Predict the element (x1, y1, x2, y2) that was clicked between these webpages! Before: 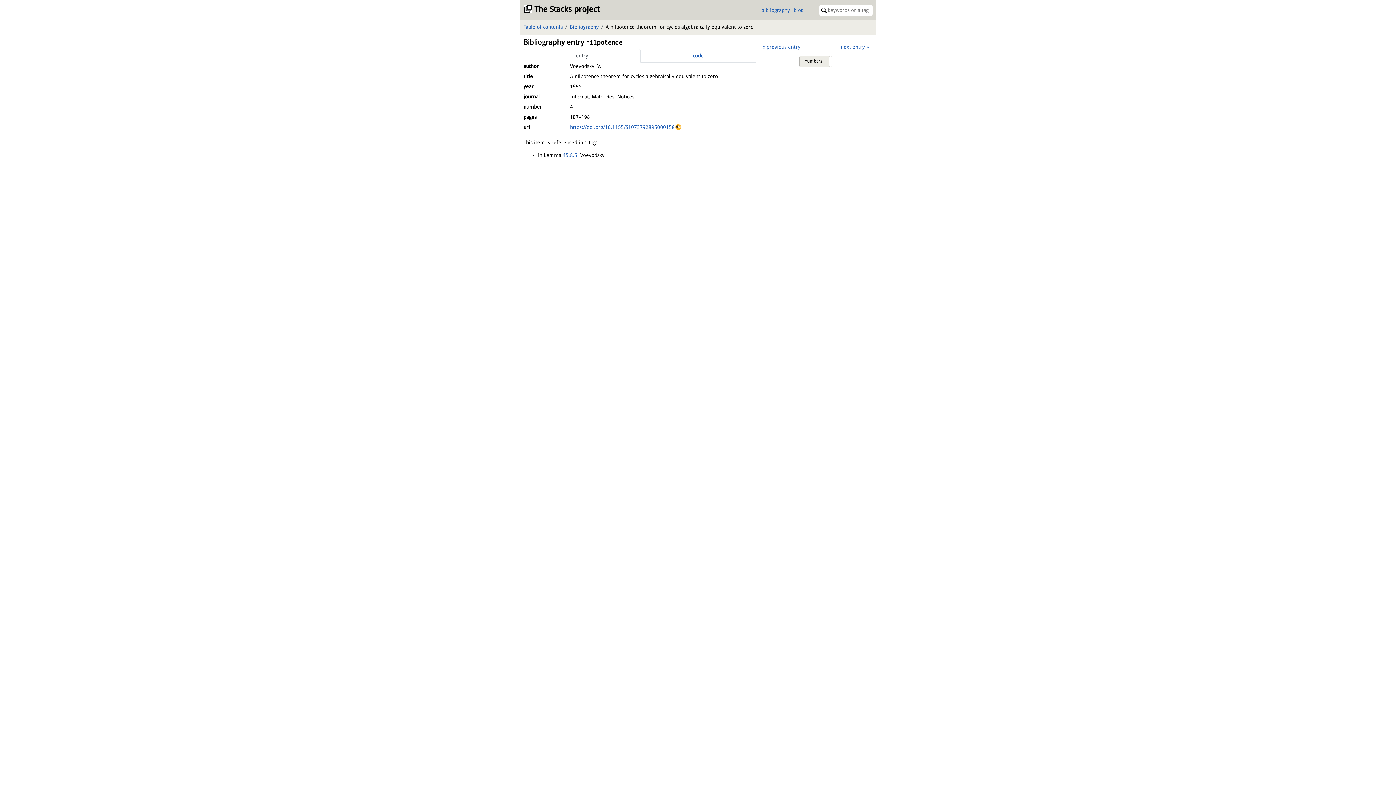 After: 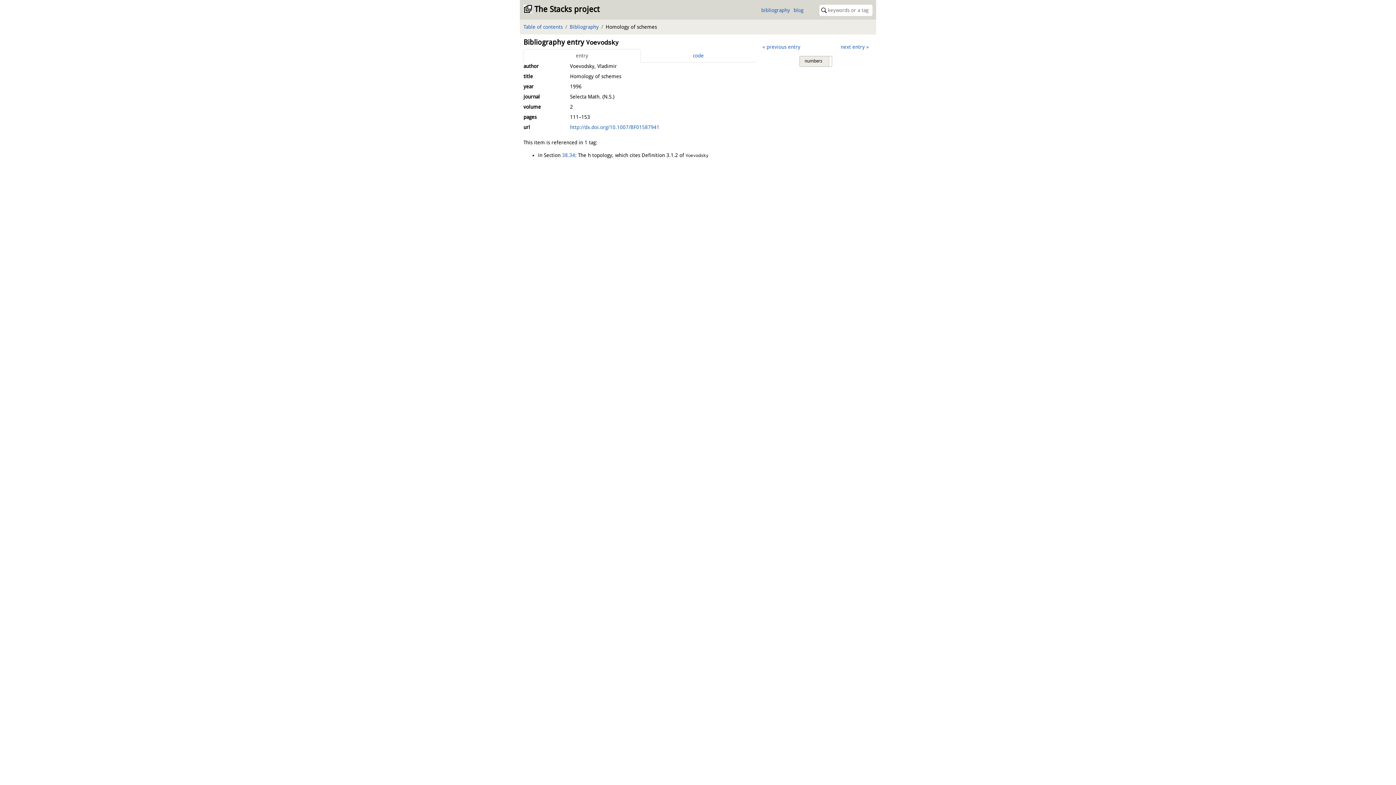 Action: bbox: (841, 44, 869, 49) label: next entry